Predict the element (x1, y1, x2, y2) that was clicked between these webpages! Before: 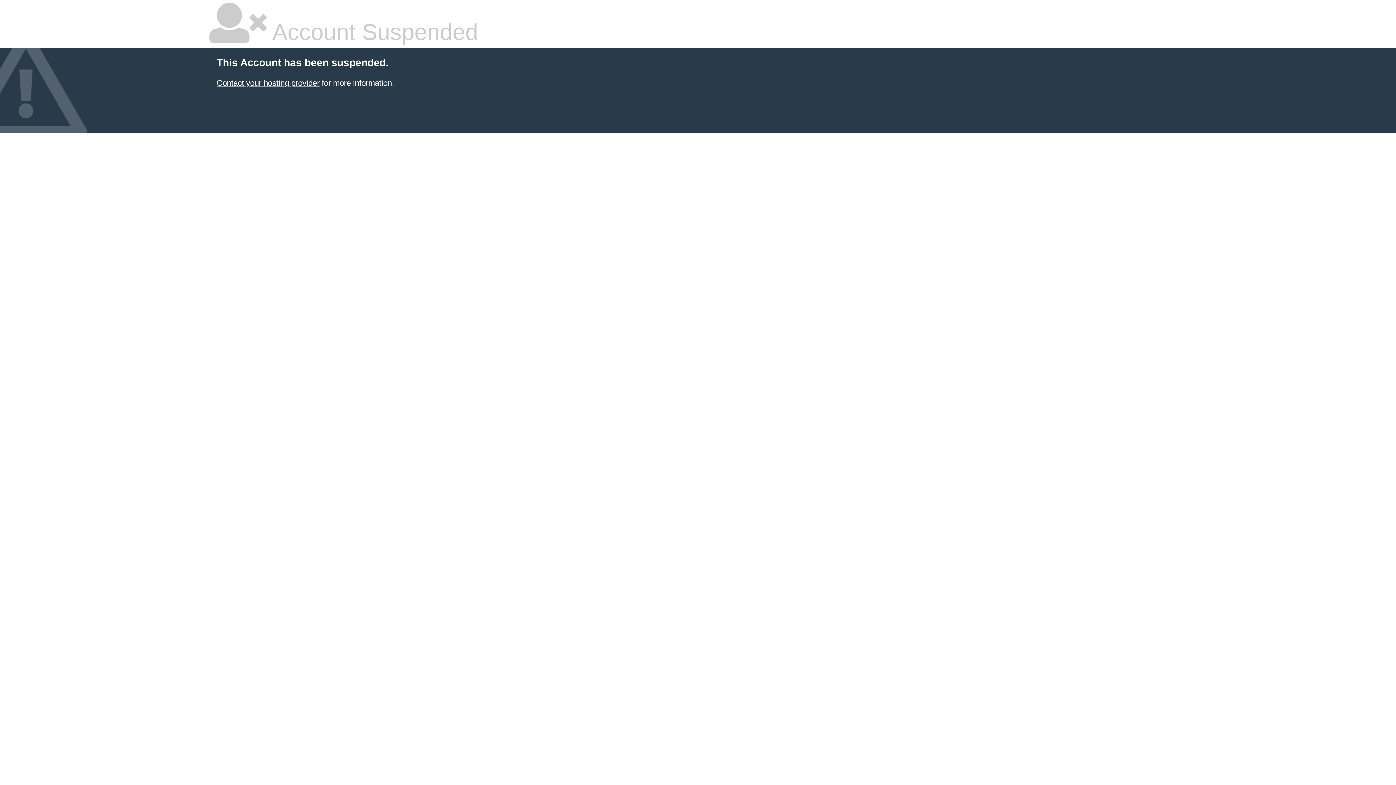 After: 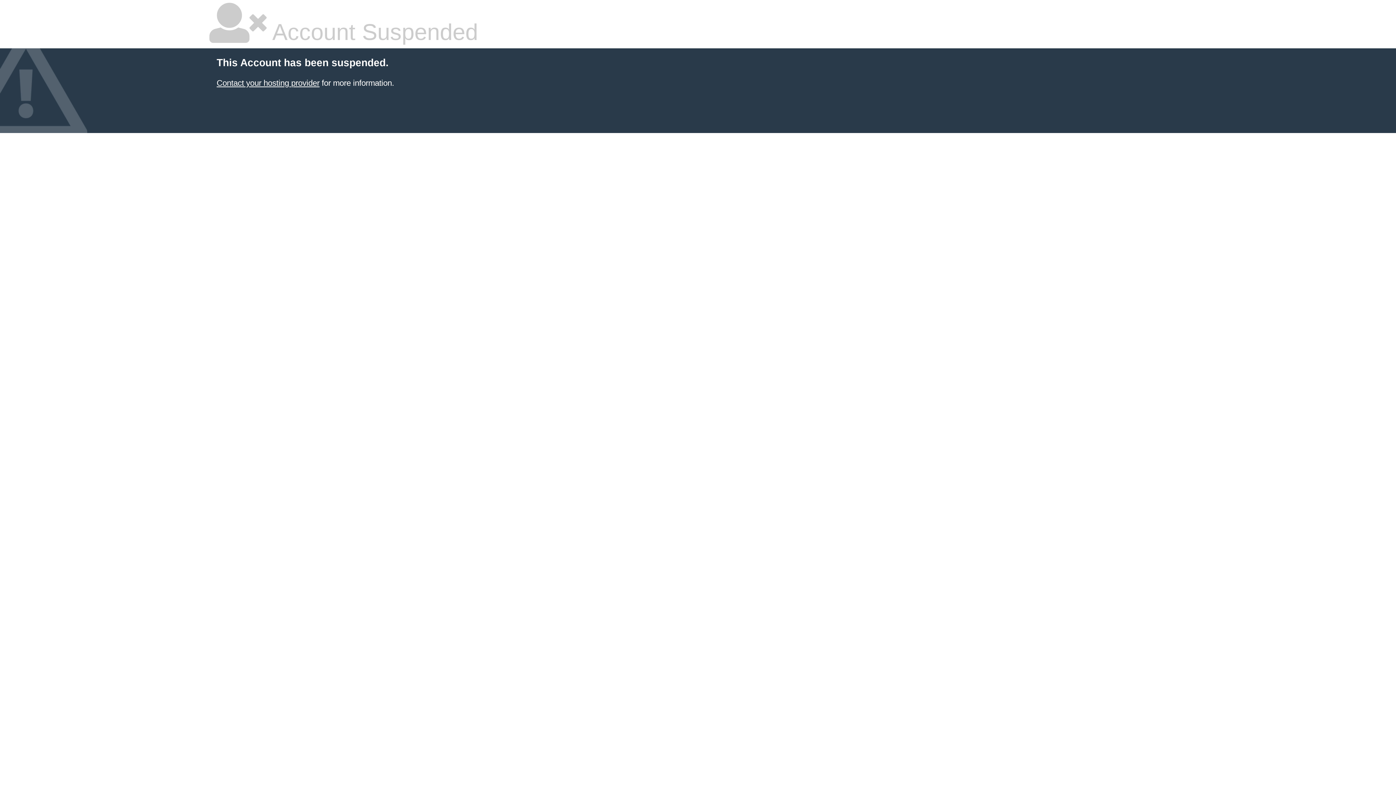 Action: bbox: (216, 78, 319, 87) label: Contact your hosting provider